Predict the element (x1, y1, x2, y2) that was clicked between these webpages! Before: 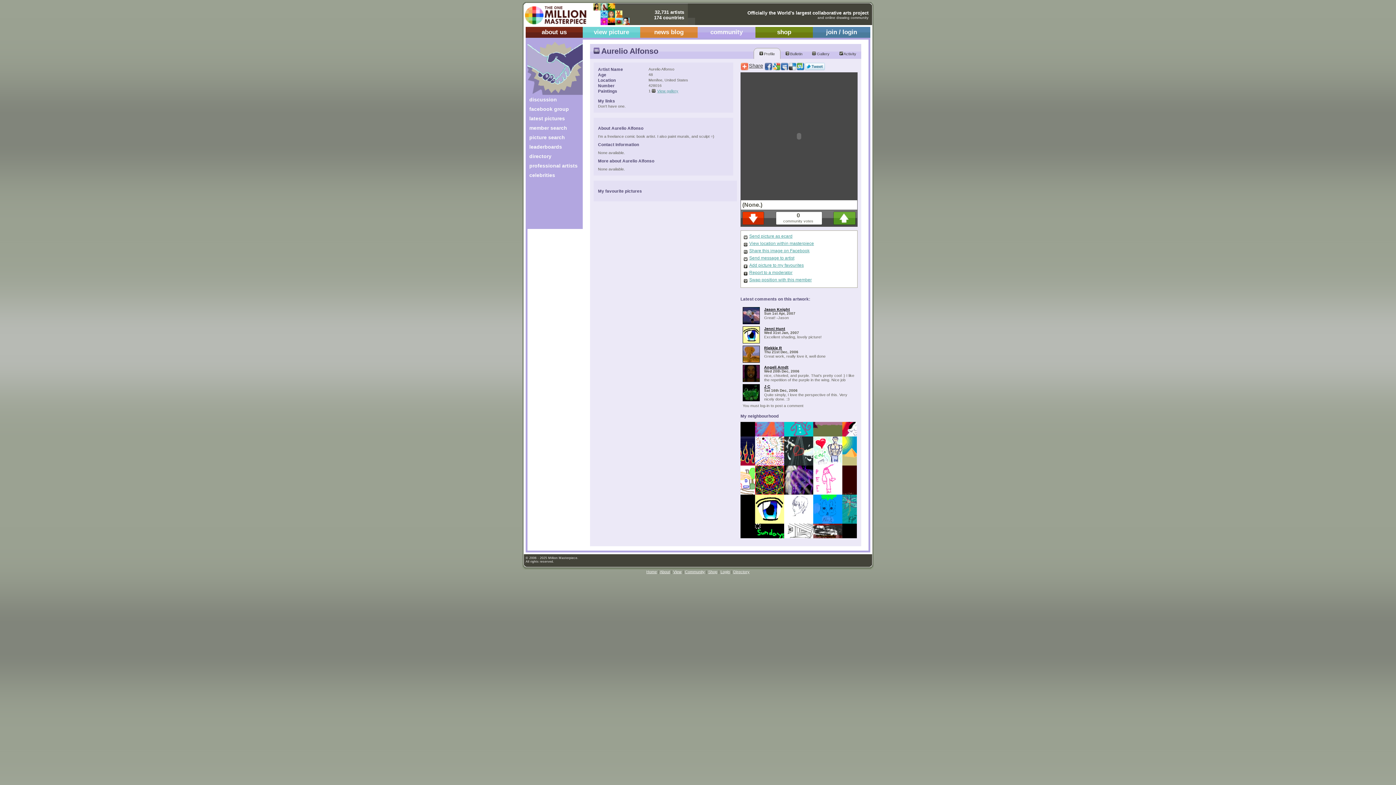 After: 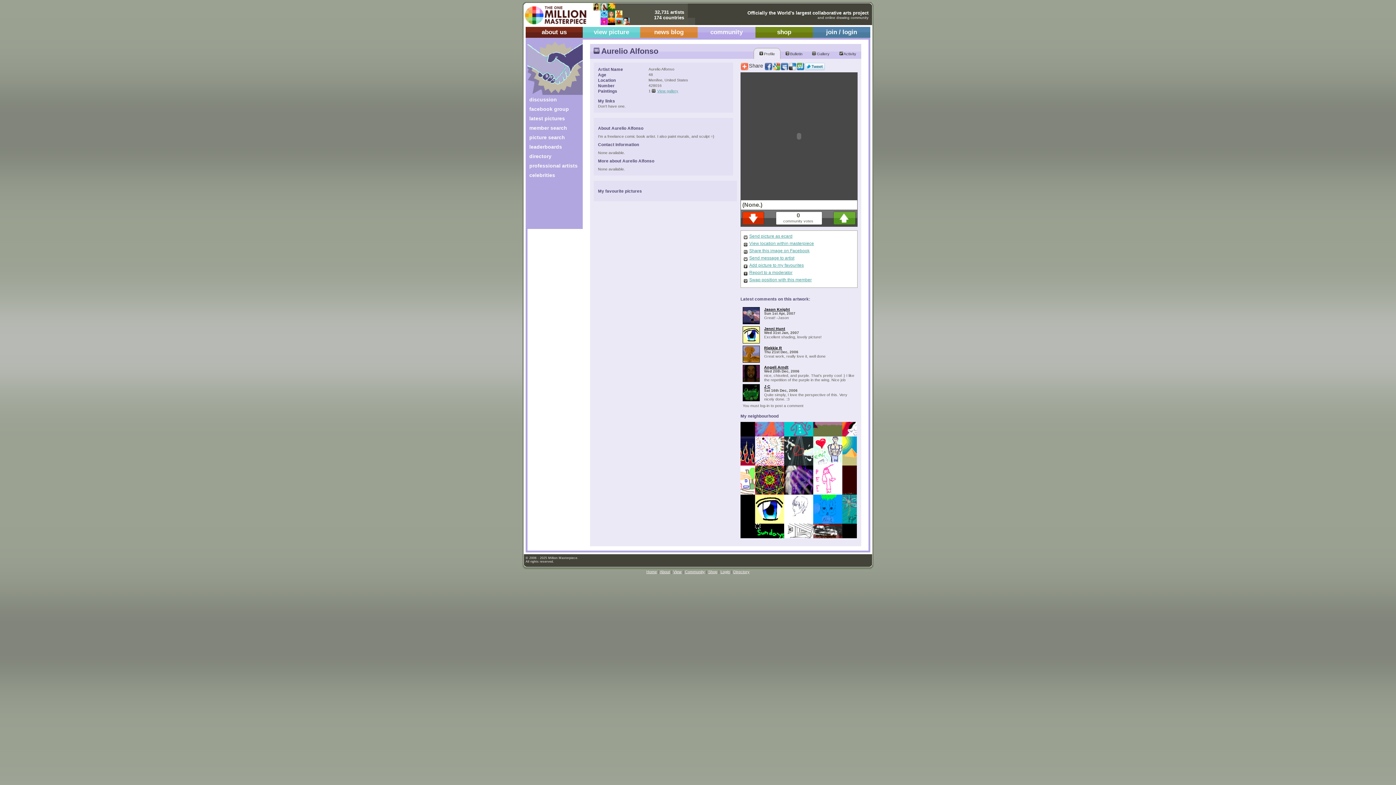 Action: label: Share bbox: (749, 62, 763, 68)